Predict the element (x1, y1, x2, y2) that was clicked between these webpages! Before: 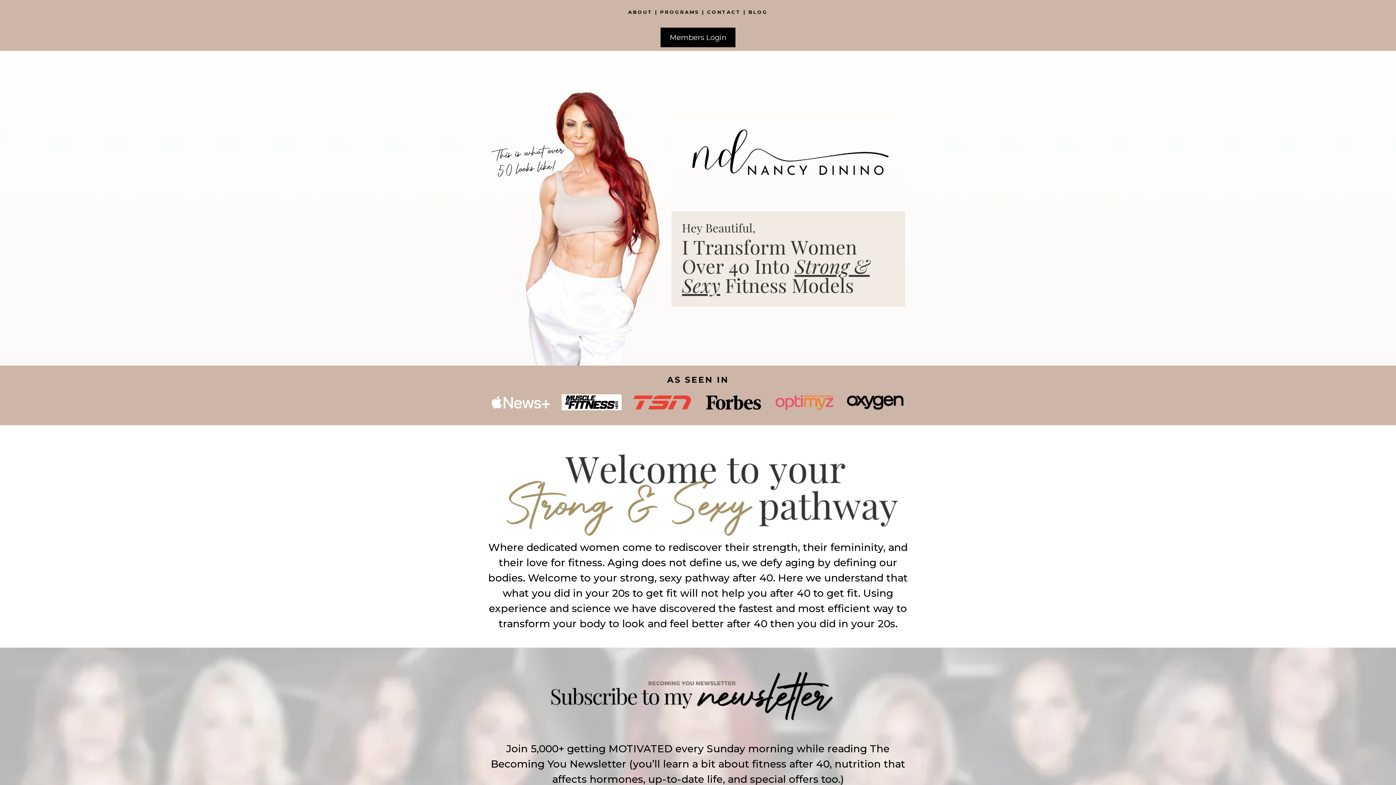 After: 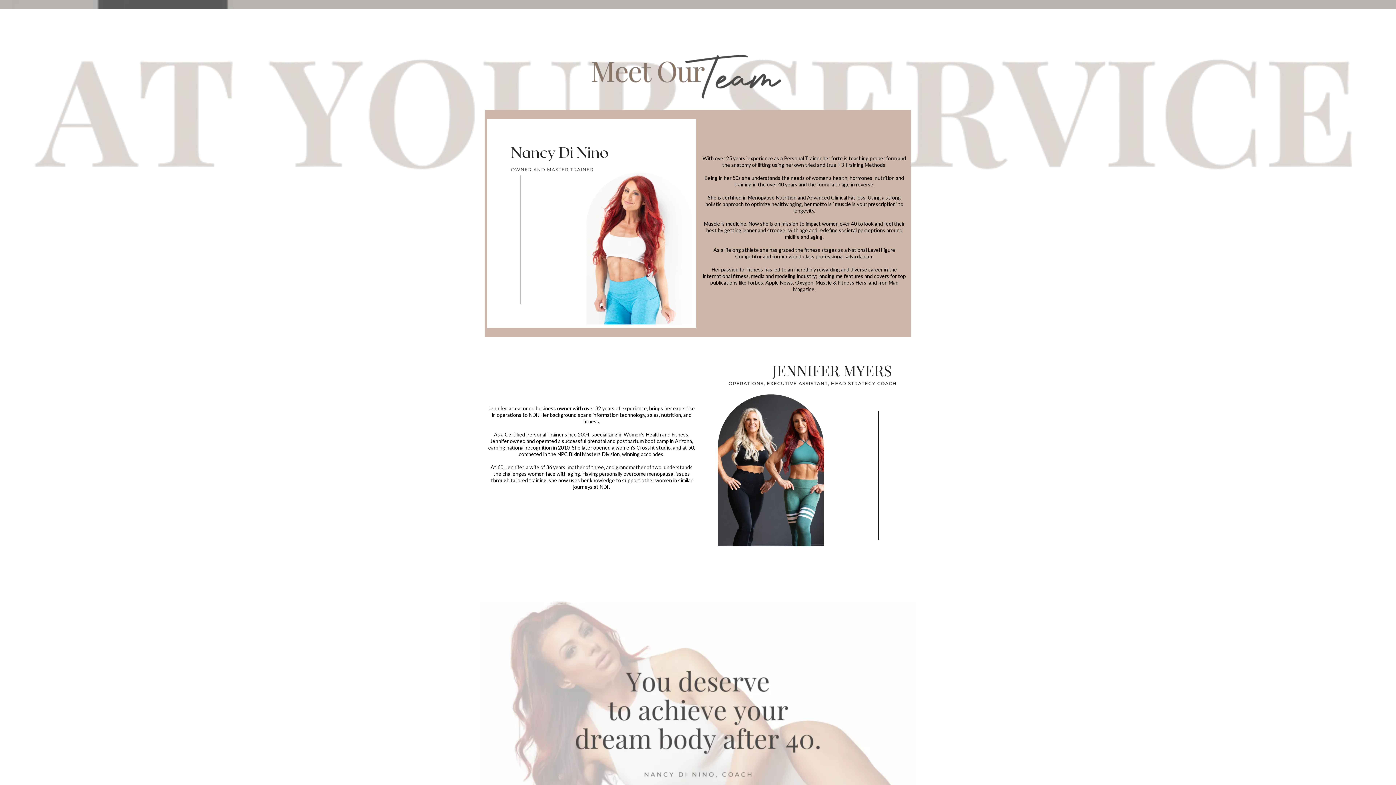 Action: label: CONTACT bbox: (707, 9, 741, 14)